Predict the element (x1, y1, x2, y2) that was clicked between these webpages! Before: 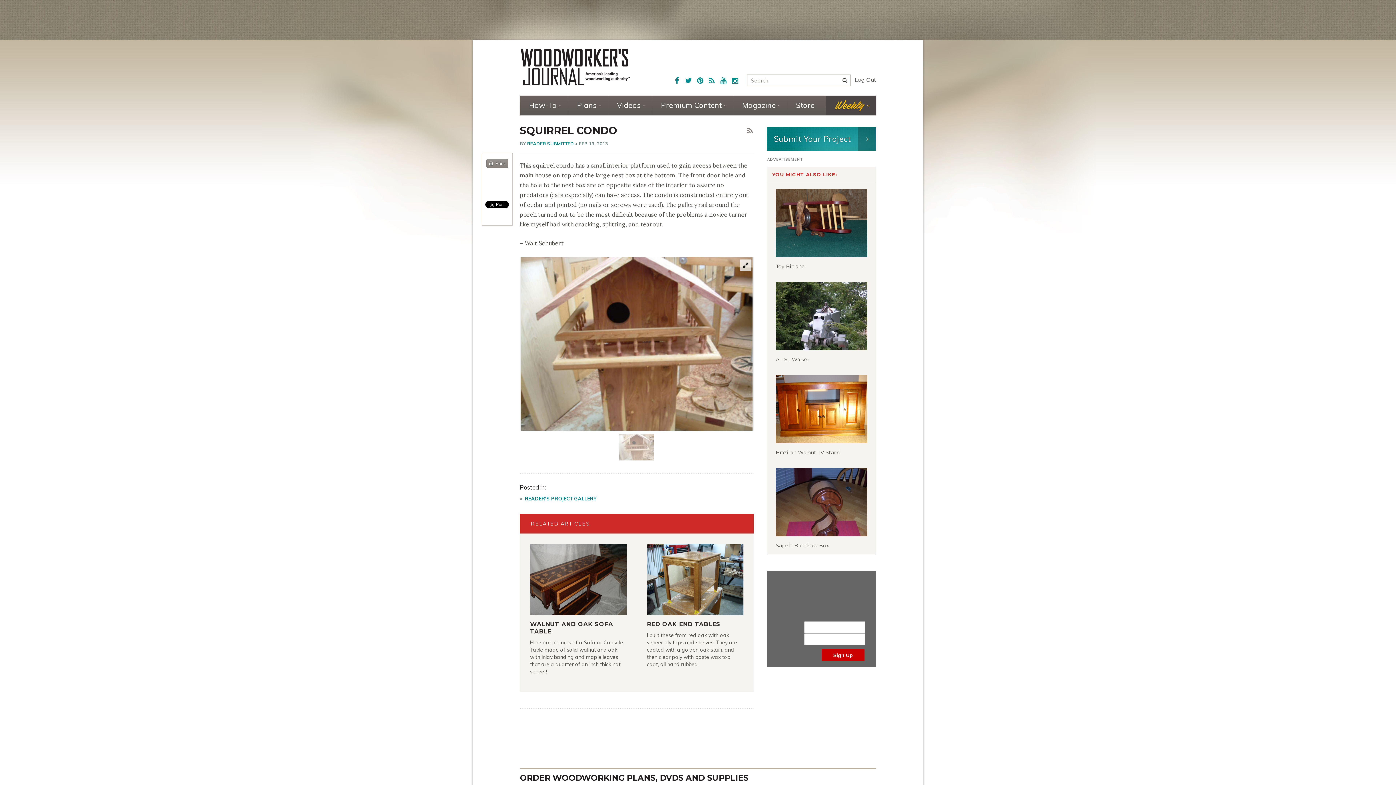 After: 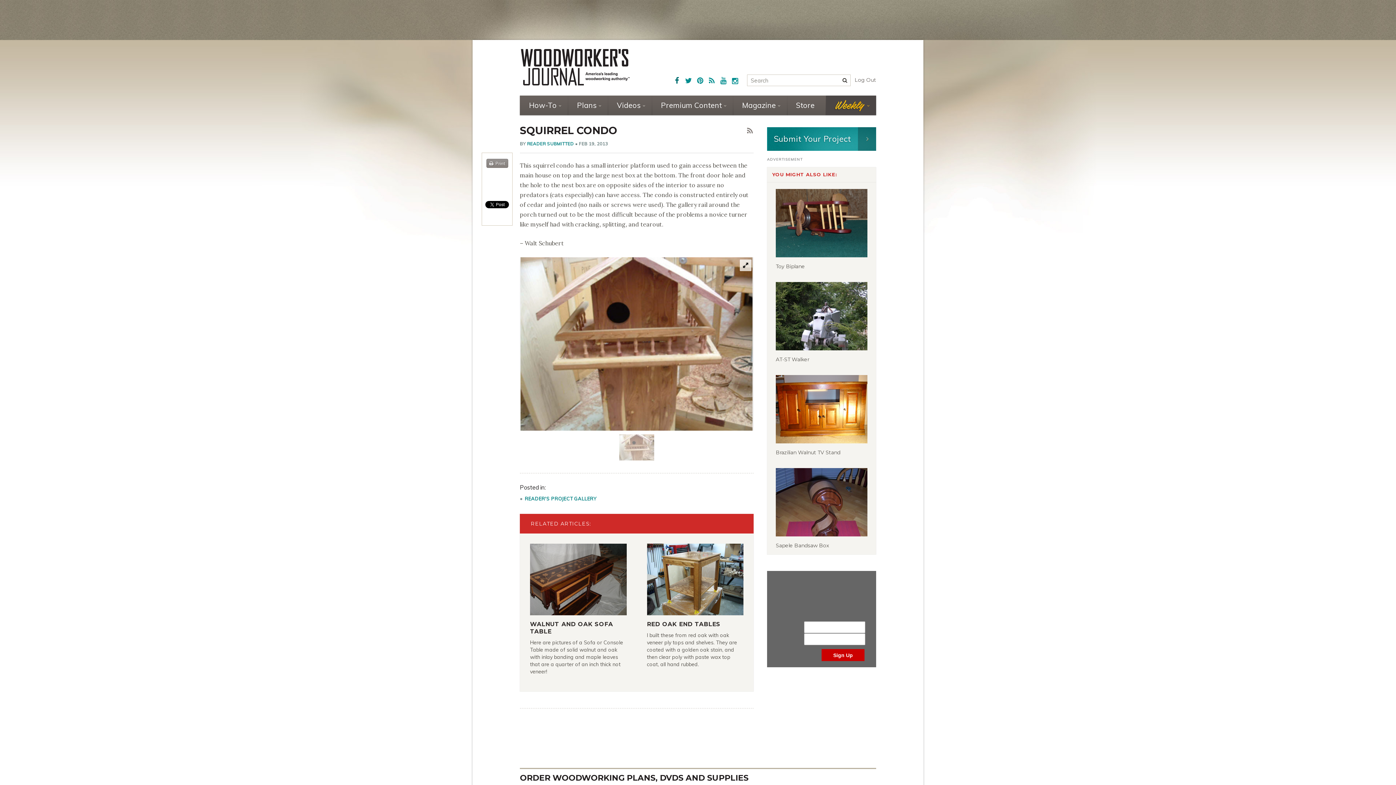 Action: bbox: (672, 75, 682, 85)